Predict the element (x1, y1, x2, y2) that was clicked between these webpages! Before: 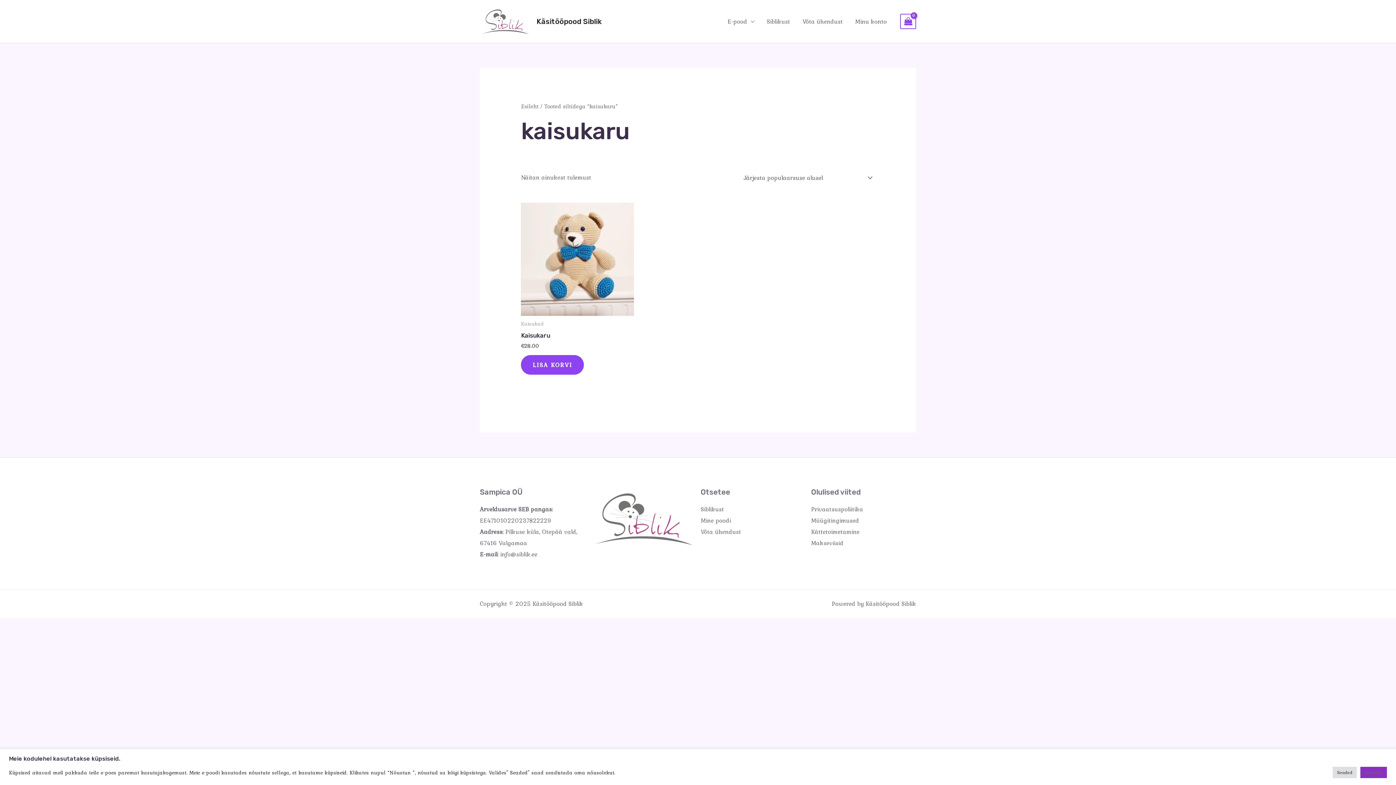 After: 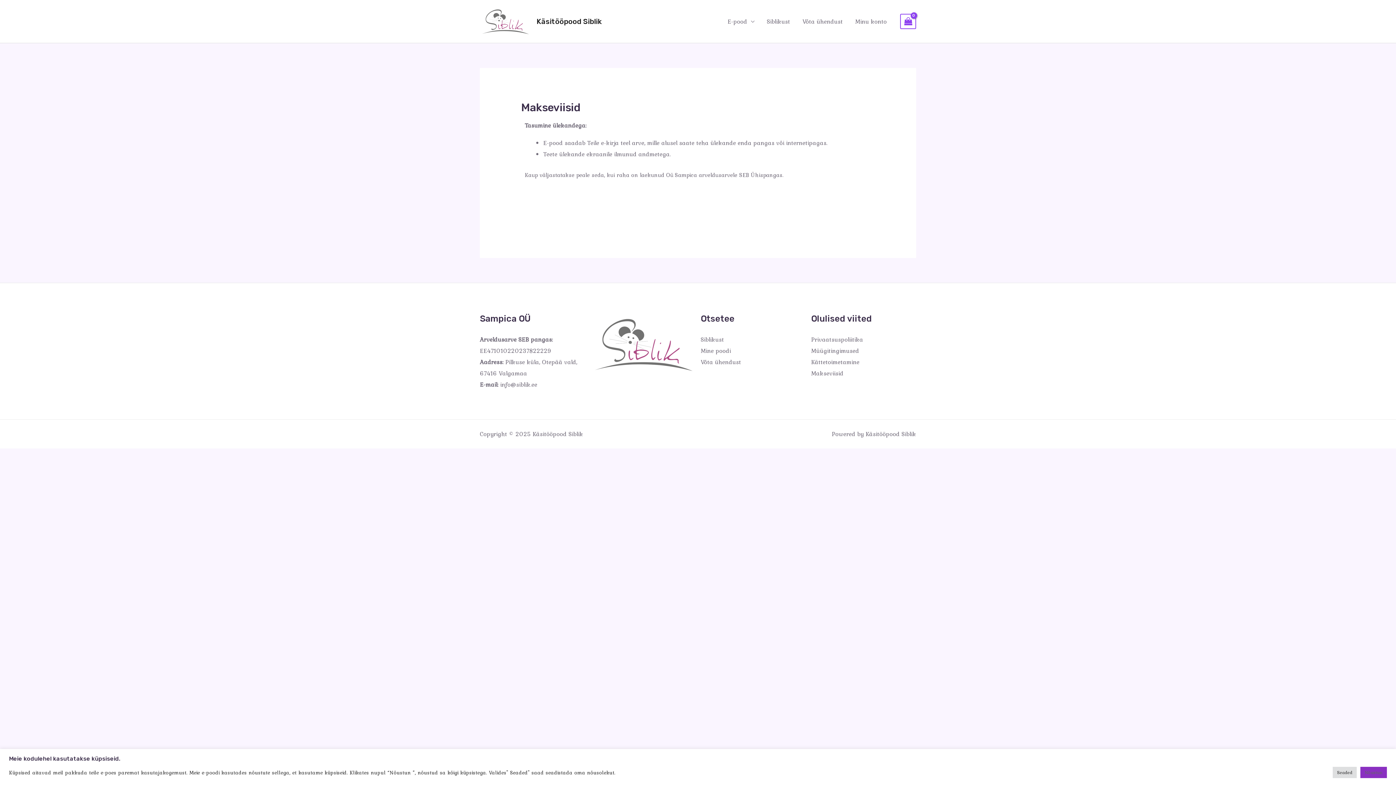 Action: label: Makseviisid bbox: (811, 538, 843, 547)